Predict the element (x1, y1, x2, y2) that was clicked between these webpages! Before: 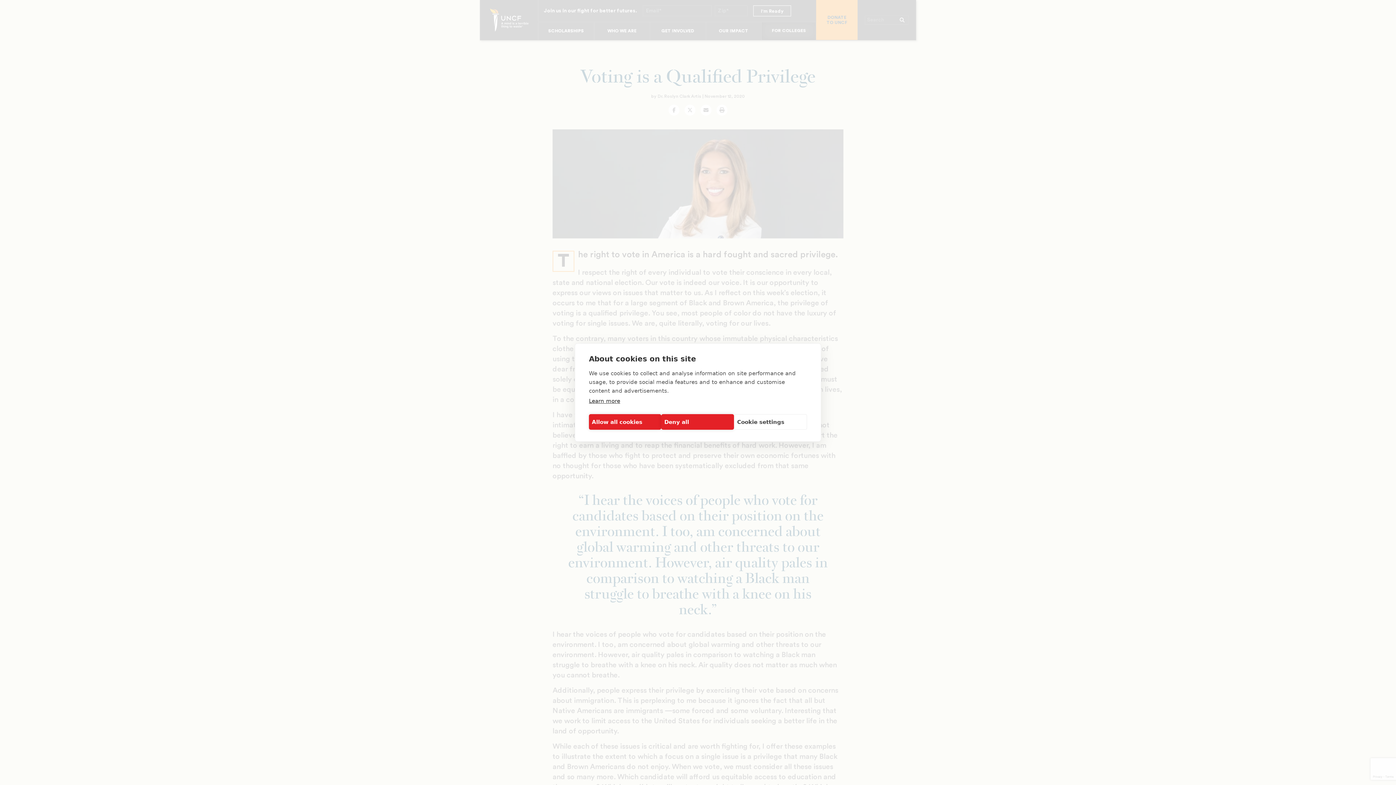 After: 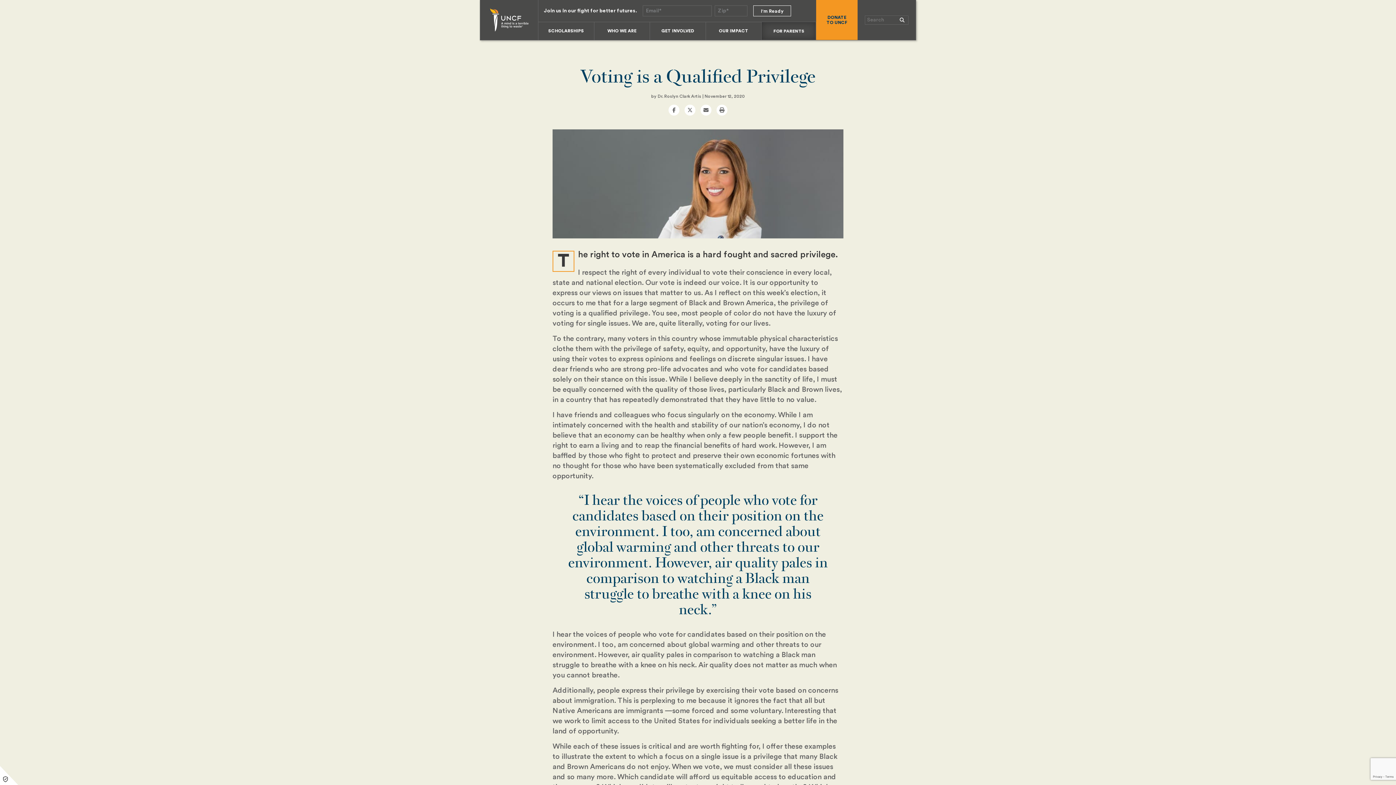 Action: label: Deny all bbox: (661, 414, 734, 430)